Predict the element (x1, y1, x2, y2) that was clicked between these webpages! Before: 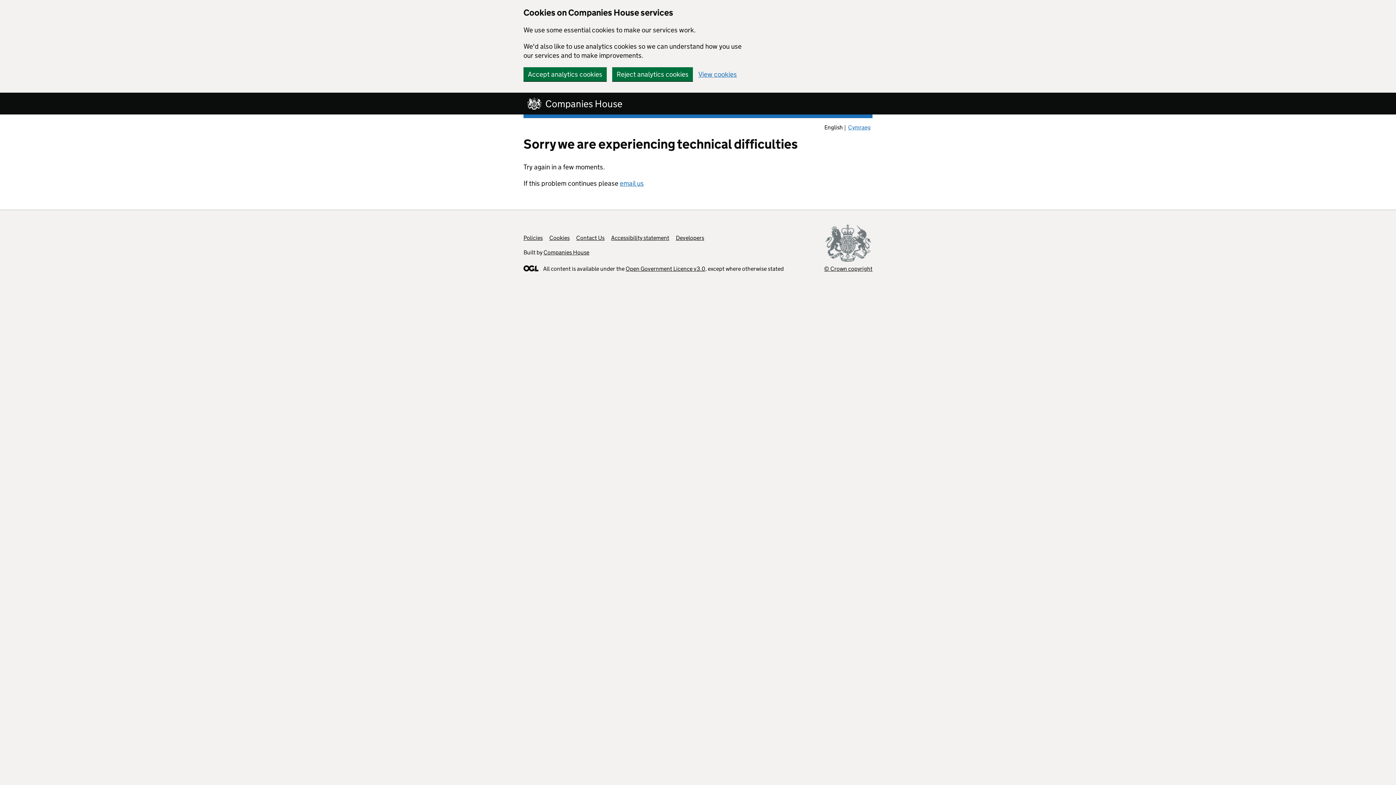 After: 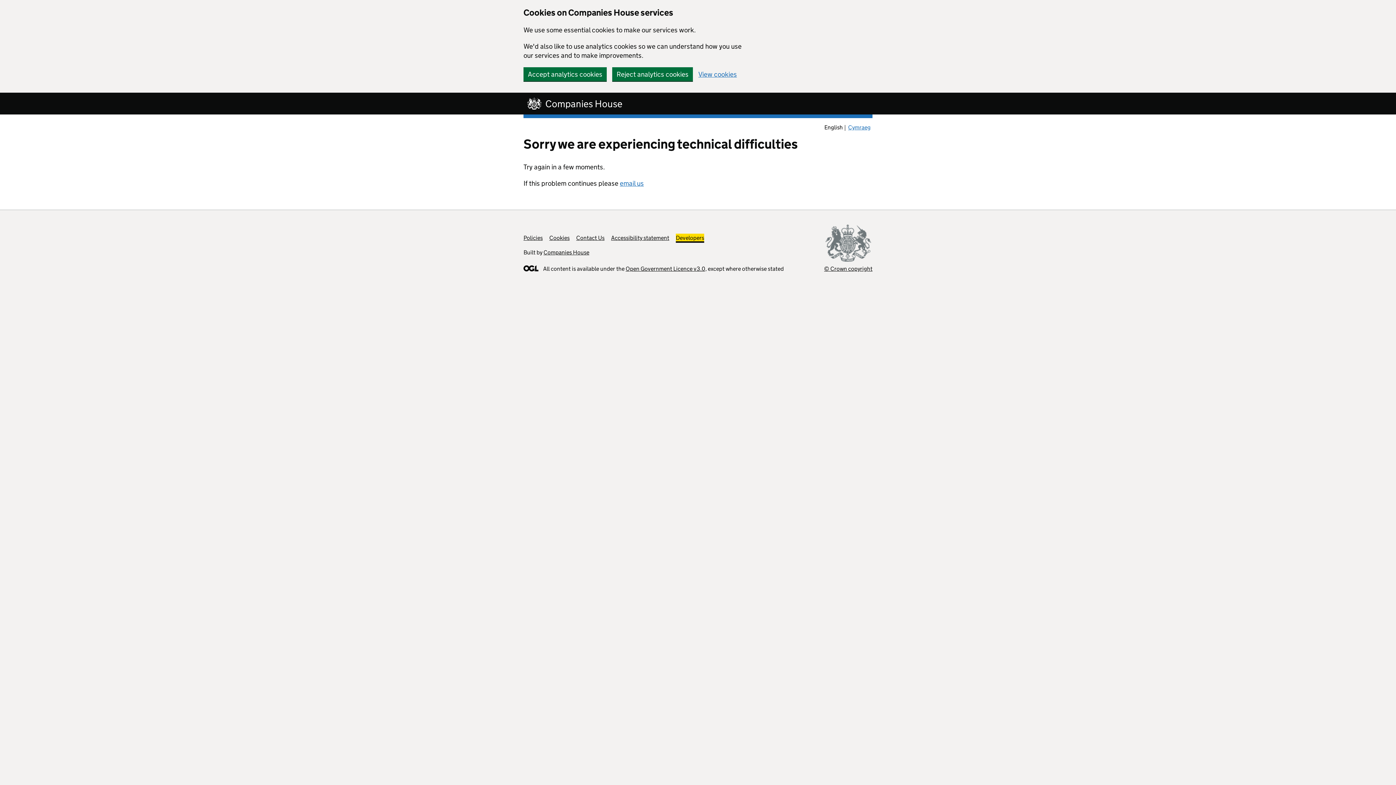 Action: label: Developers bbox: (676, 234, 704, 241)